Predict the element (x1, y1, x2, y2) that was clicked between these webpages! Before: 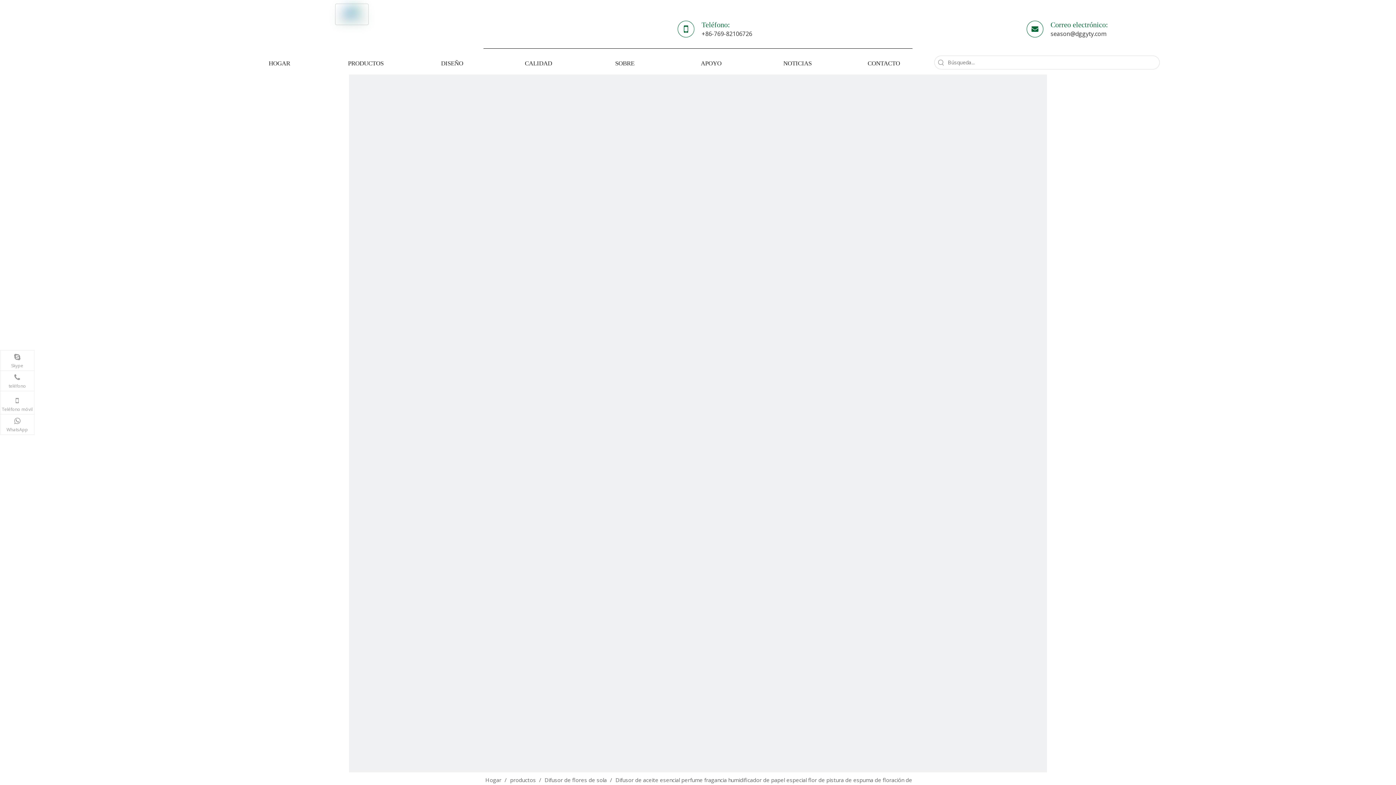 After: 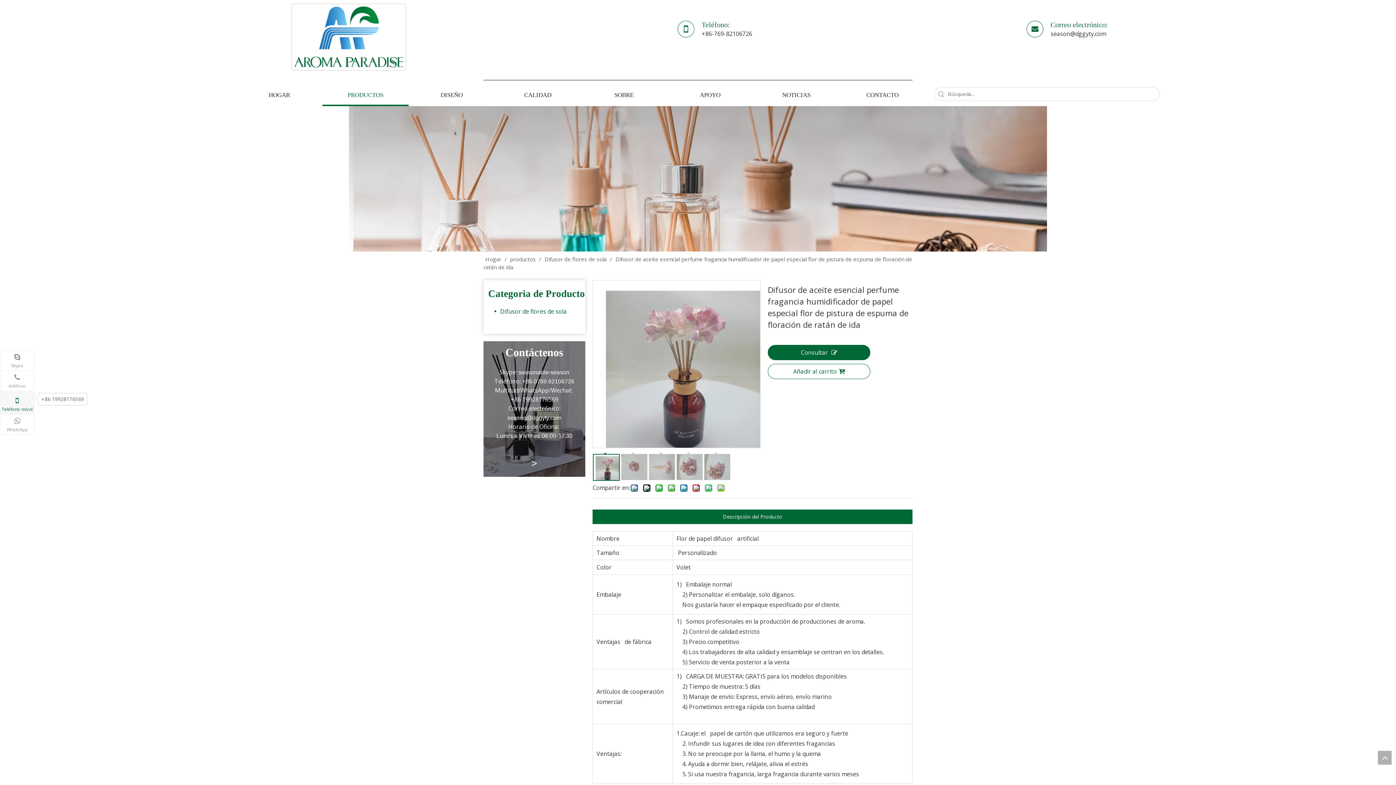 Action: label: Teléfono móvil bbox: (0, 391, 34, 414)